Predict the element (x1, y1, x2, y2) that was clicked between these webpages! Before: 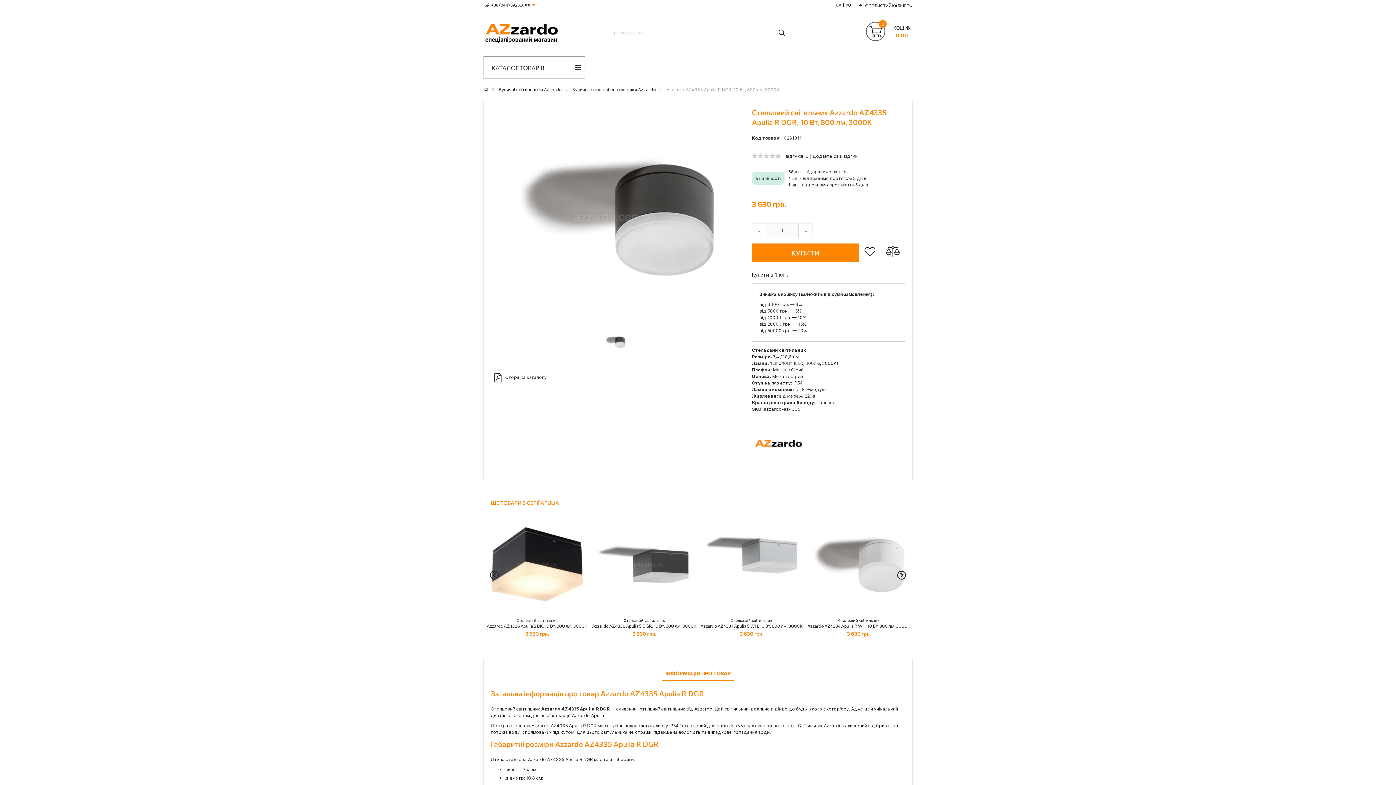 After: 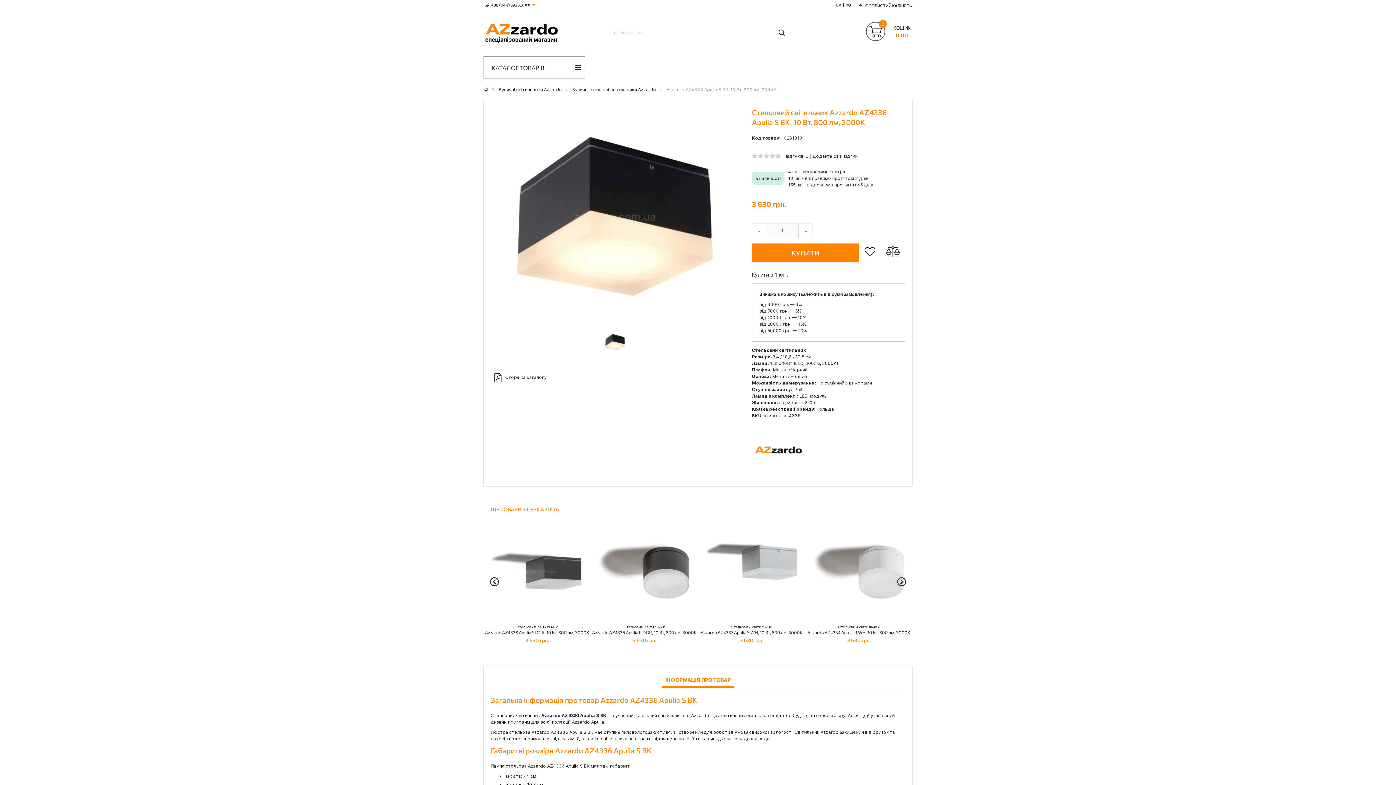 Action: bbox: (486, 514, 588, 519)